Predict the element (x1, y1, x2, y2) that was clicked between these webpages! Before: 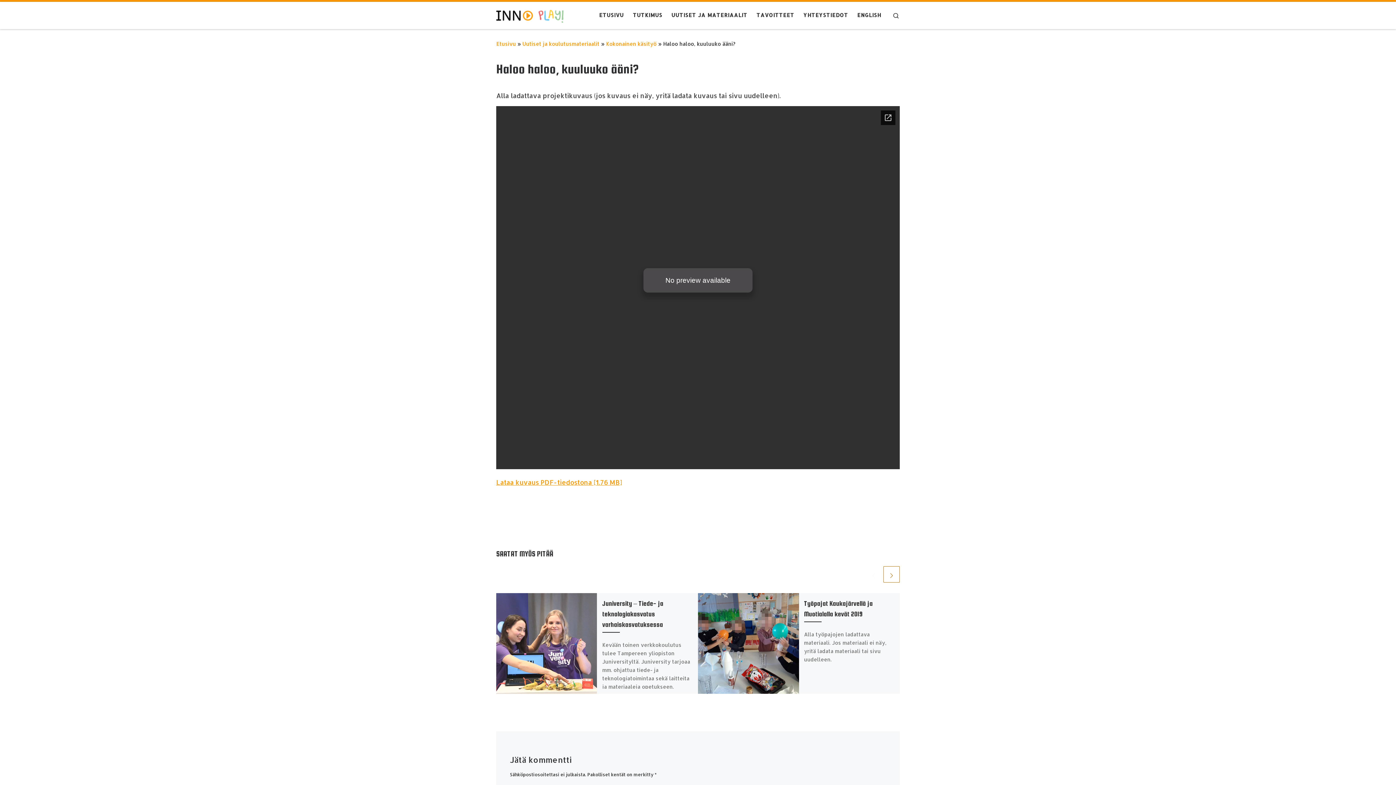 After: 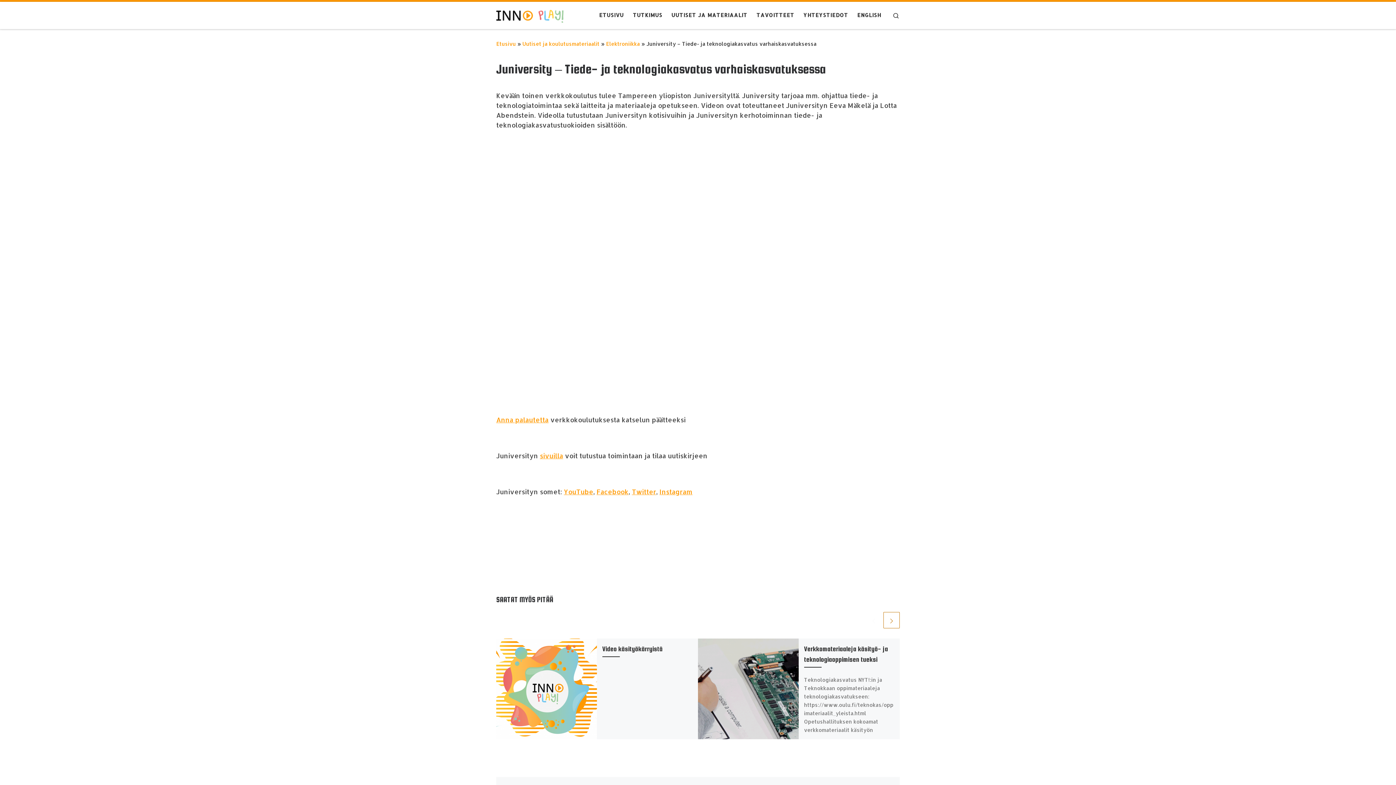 Action: bbox: (496, 593, 597, 694)